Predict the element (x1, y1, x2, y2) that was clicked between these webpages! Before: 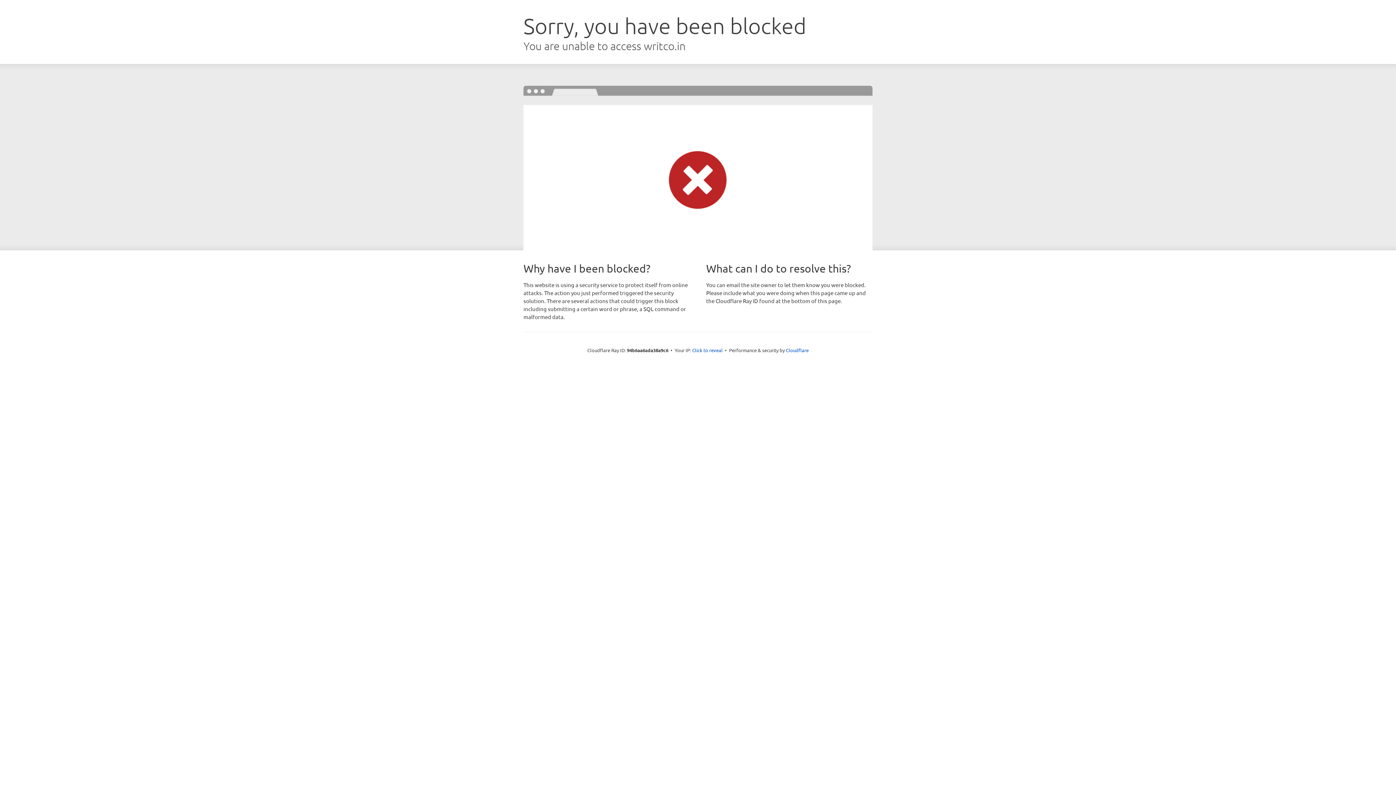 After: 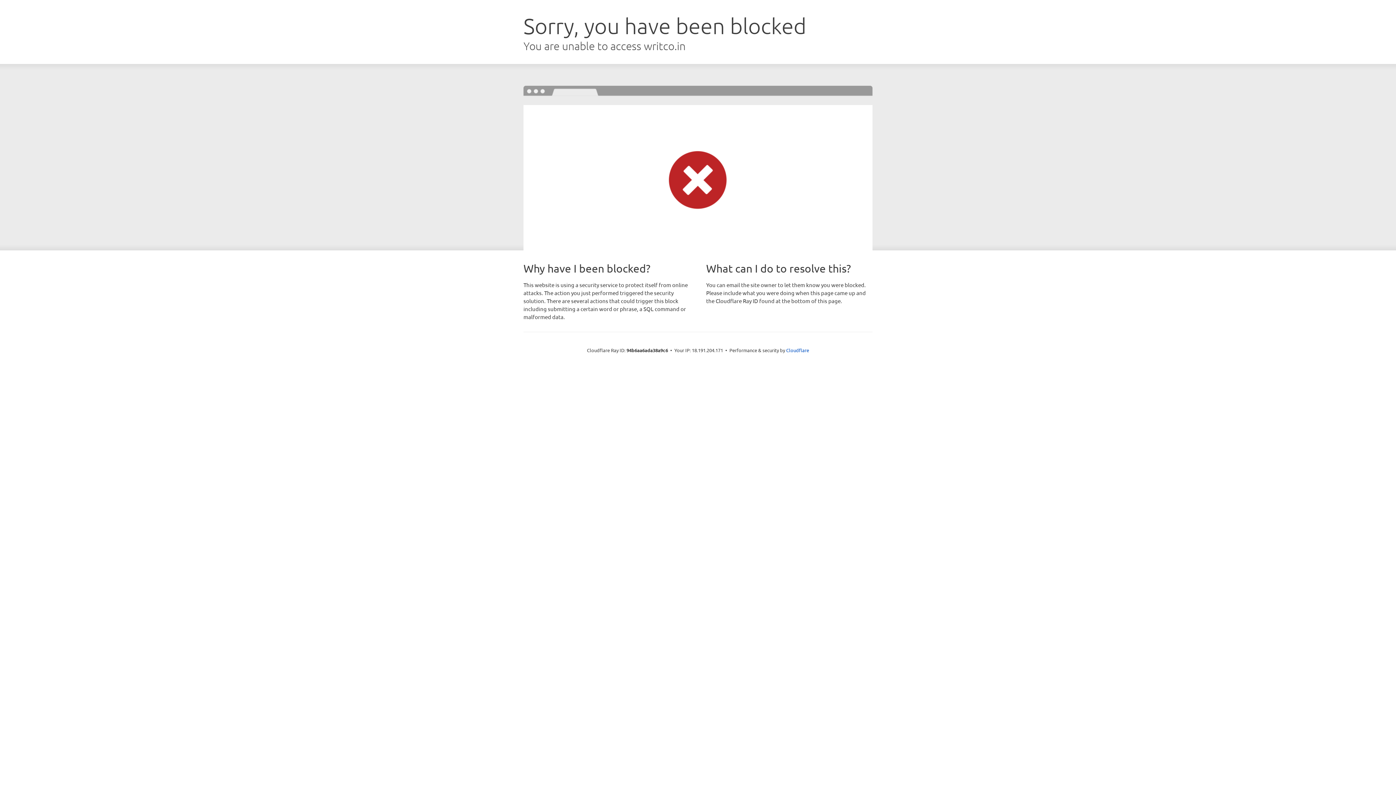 Action: label: Click to reveal bbox: (692, 346, 722, 353)